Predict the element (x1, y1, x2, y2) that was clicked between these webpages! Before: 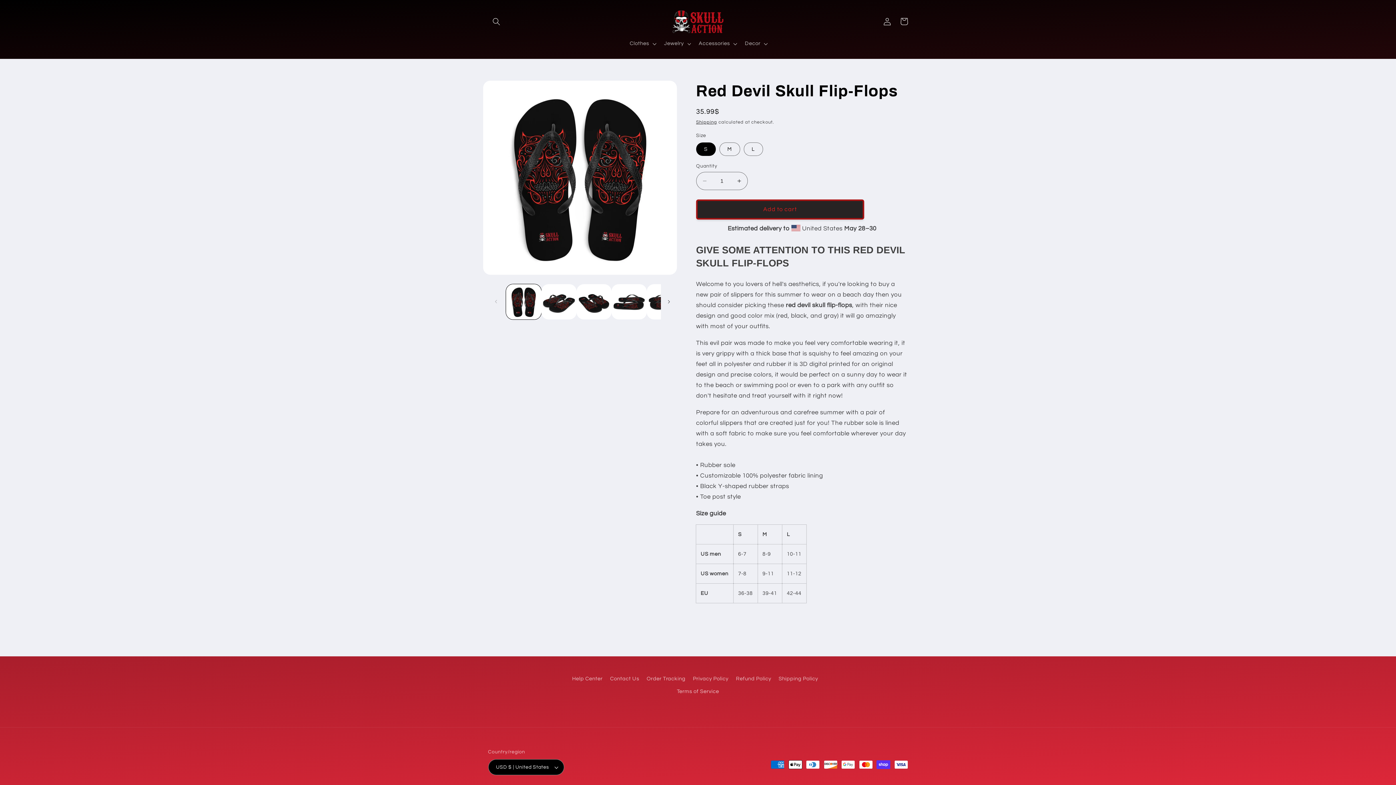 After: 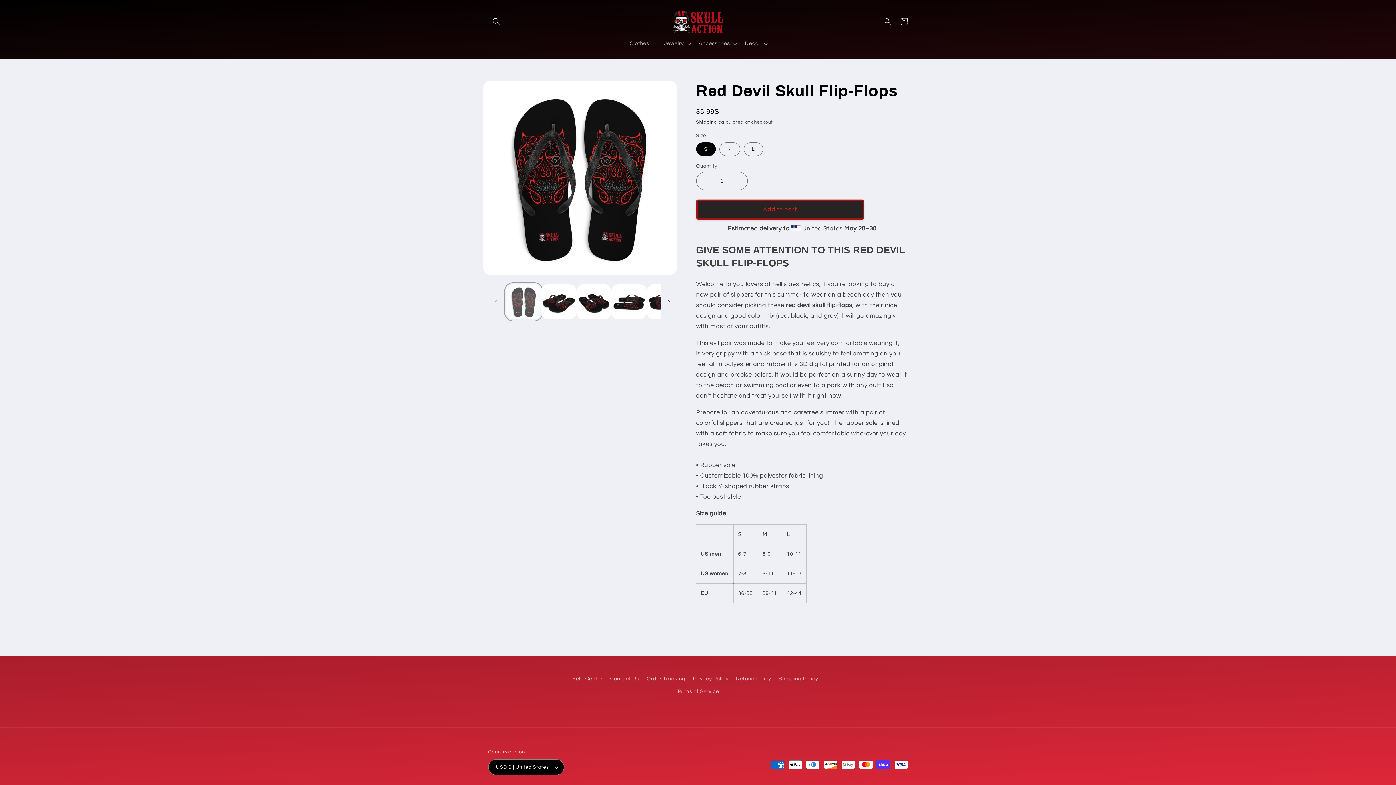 Action: label: Load image 1 in gallery view bbox: (506, 284, 541, 319)